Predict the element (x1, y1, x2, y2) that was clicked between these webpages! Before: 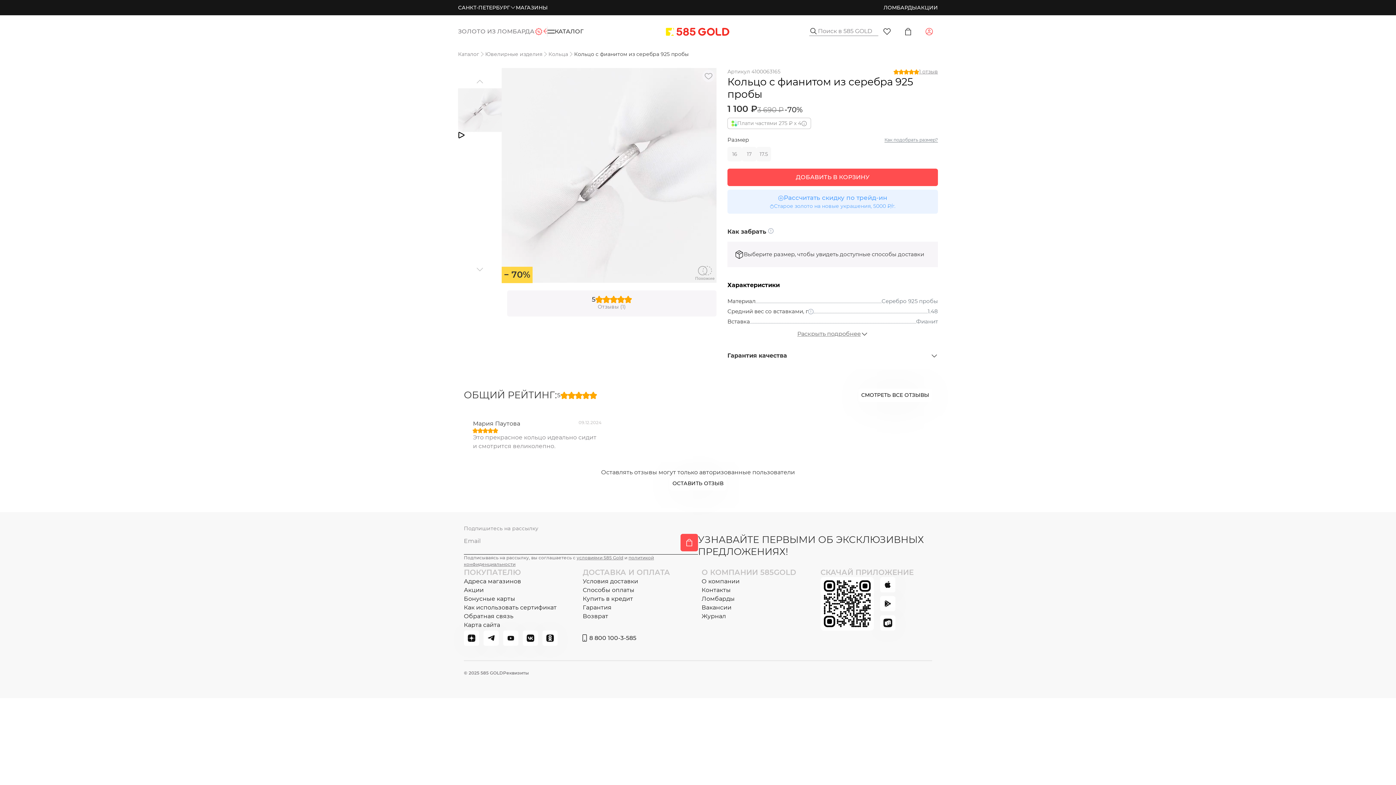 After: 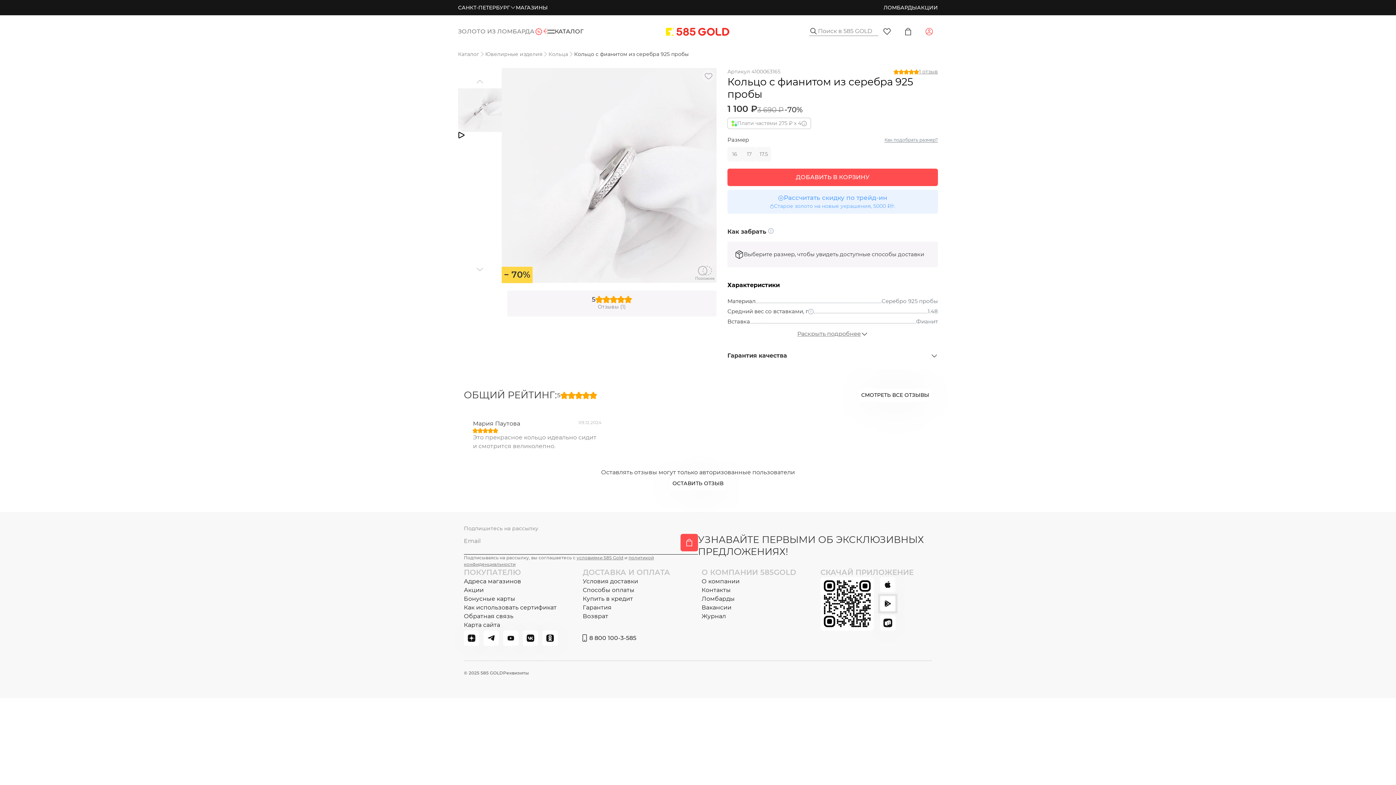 Action: bbox: (880, 596, 895, 611)